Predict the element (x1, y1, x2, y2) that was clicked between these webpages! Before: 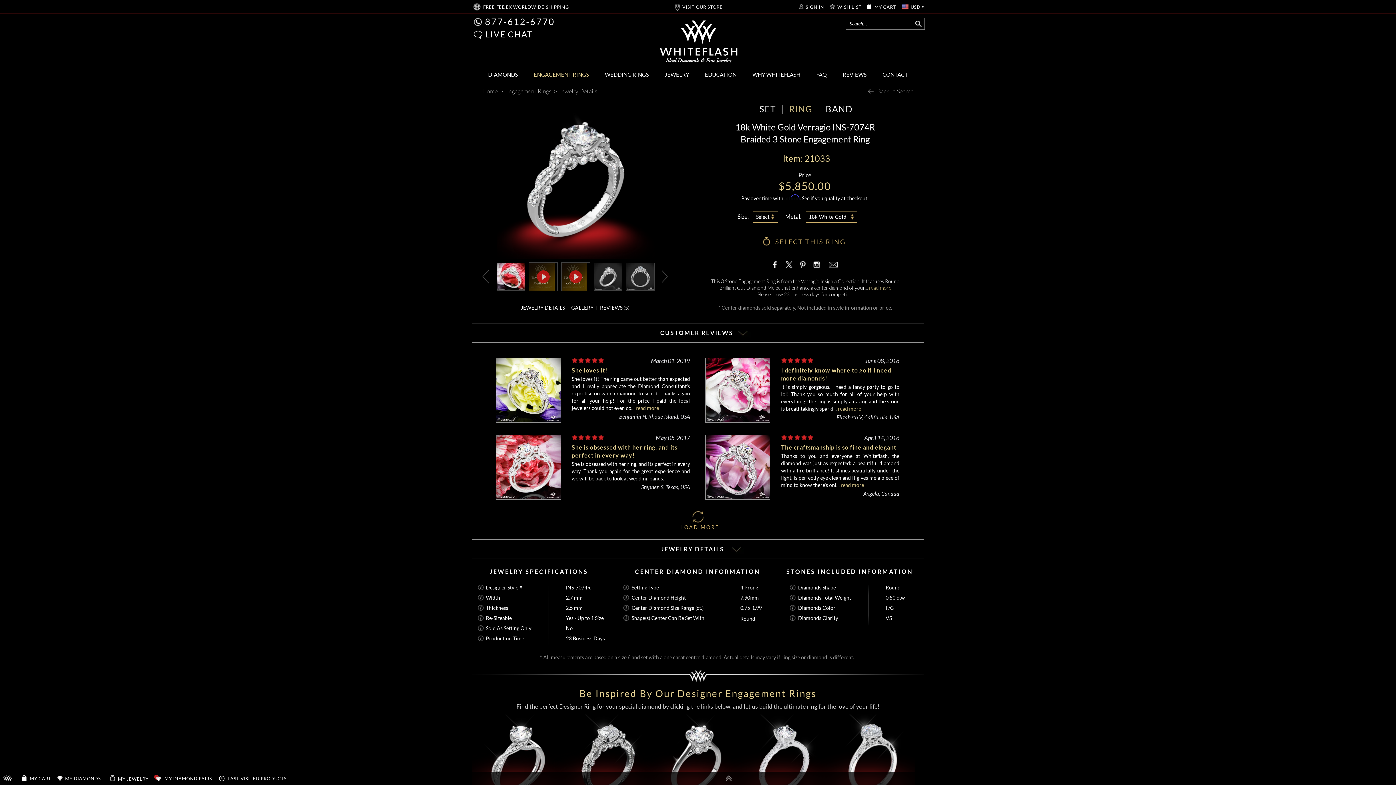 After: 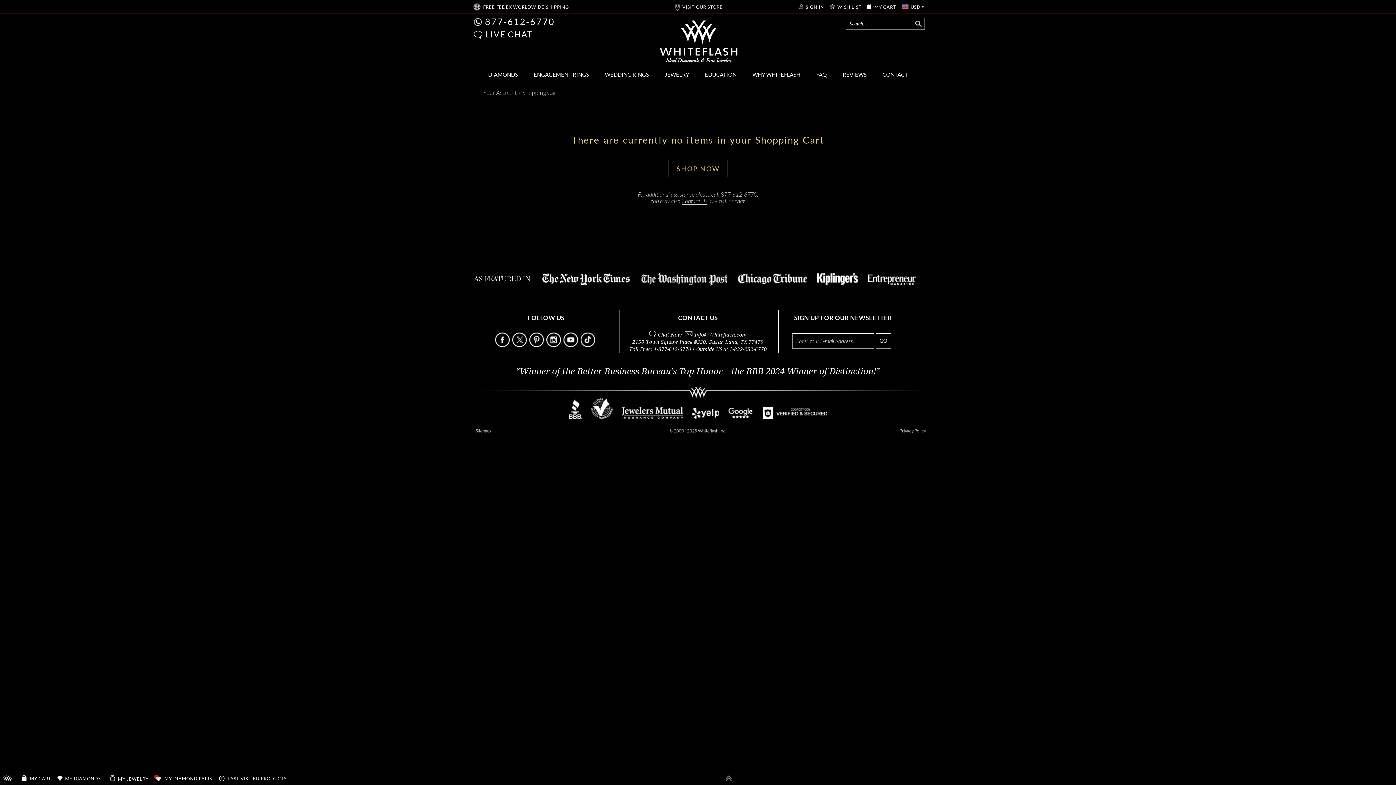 Action: bbox: (874, 4, 896, 10) label: MY CART